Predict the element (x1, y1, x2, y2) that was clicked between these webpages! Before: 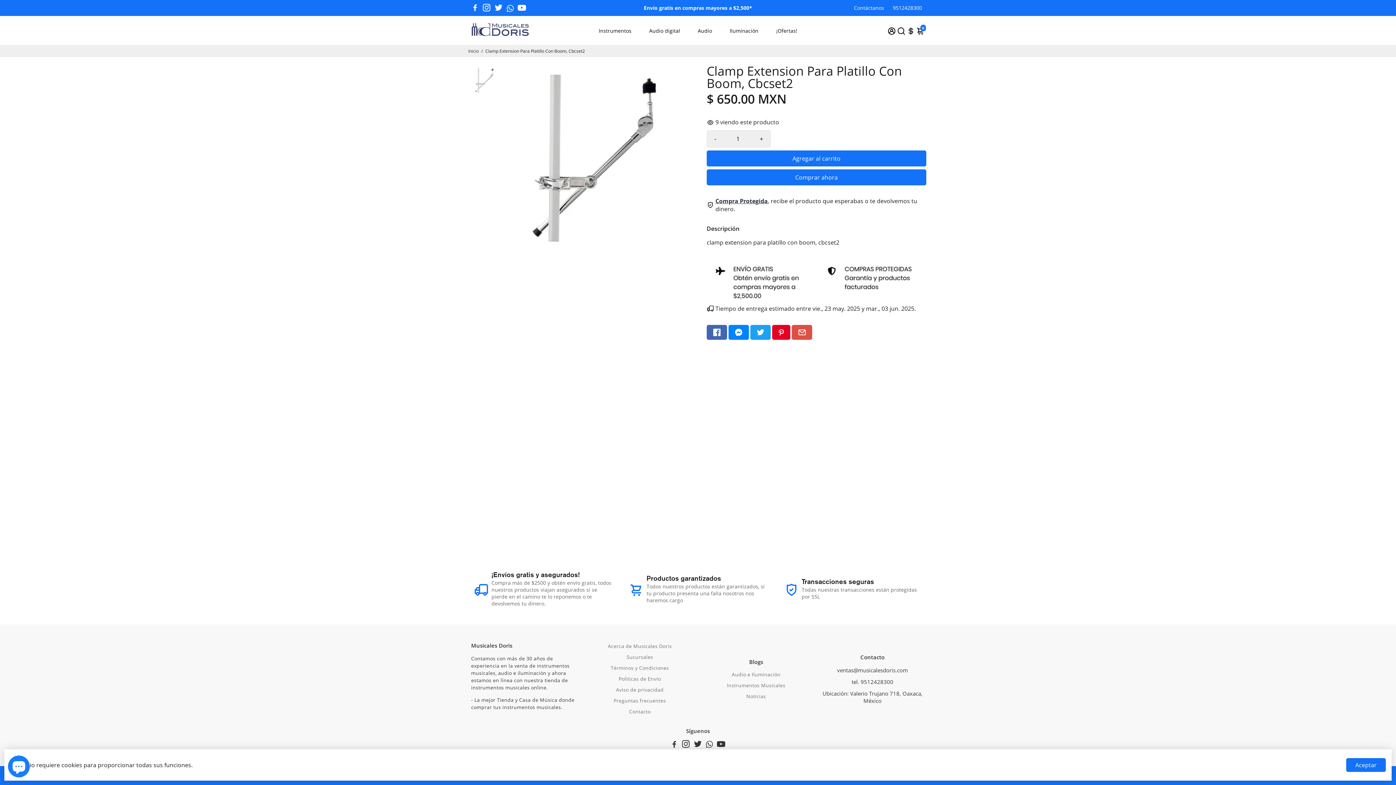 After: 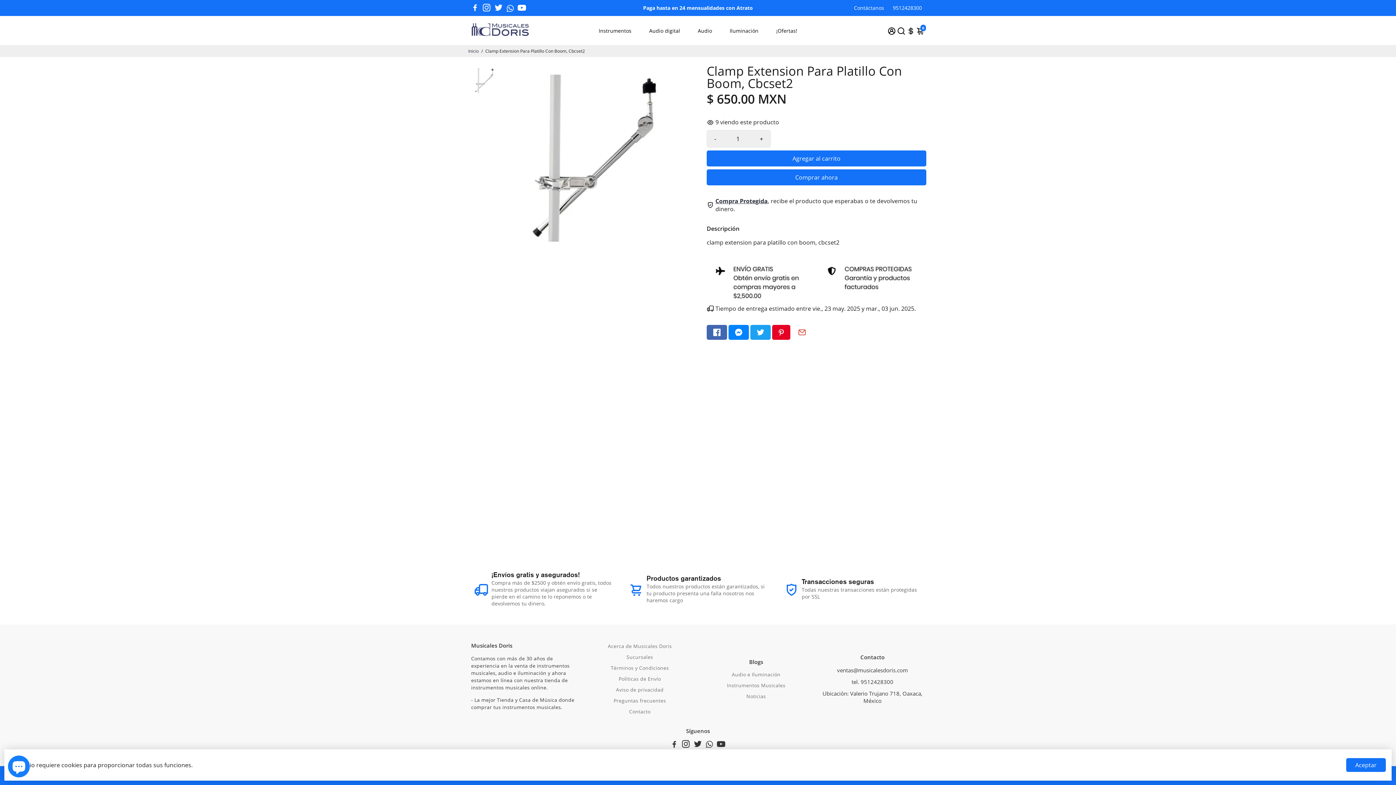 Action: label: Go to Gmail bbox: (792, 325, 812, 340)